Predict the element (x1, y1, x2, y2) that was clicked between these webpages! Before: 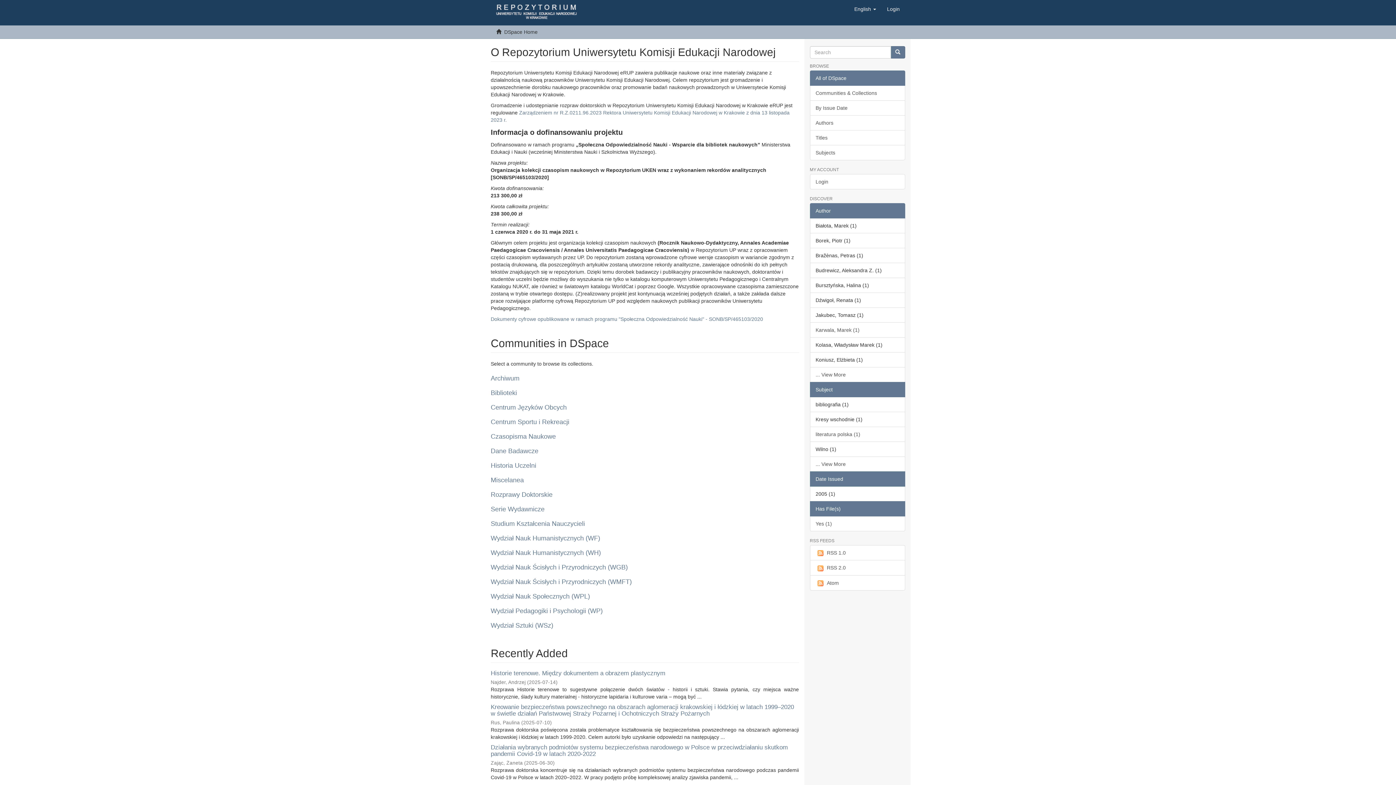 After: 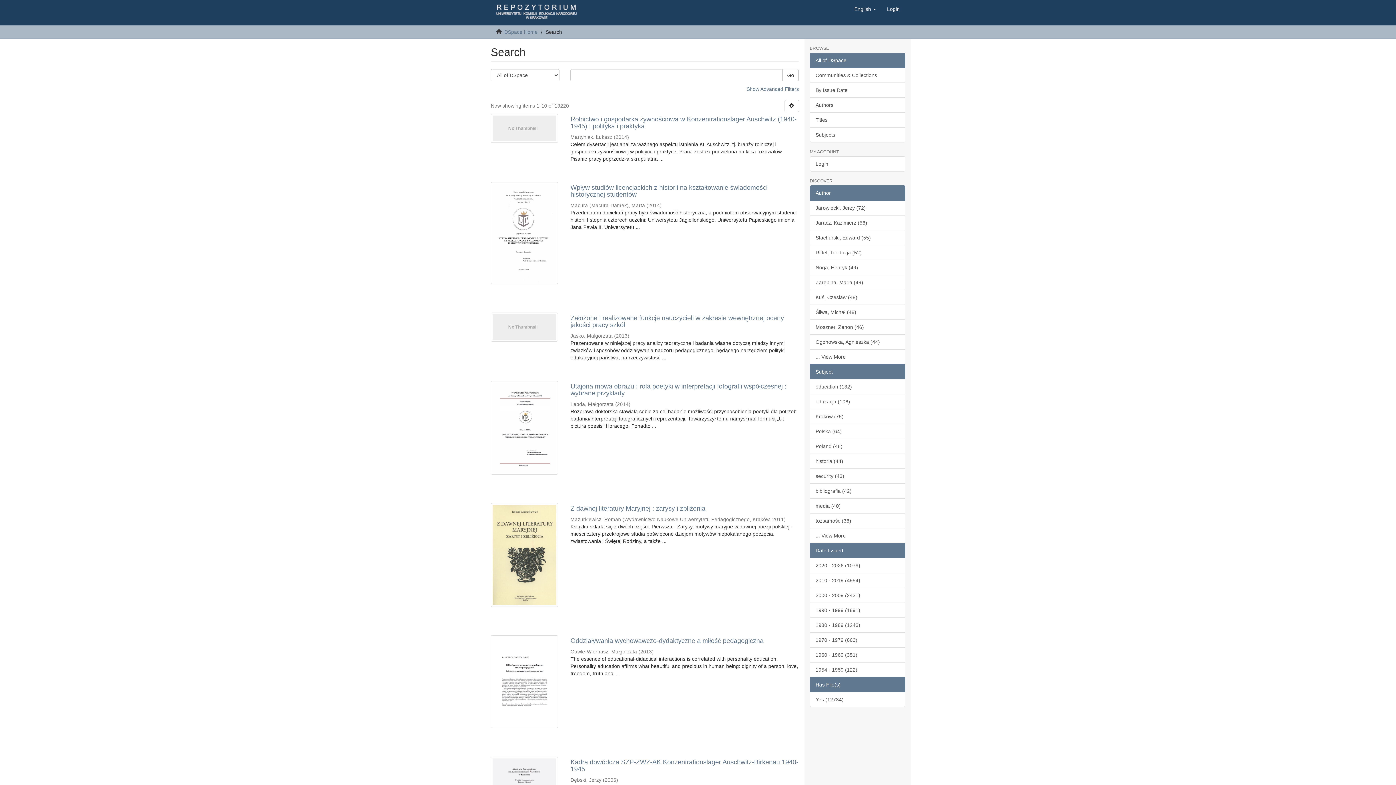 Action: bbox: (890, 46, 905, 58)